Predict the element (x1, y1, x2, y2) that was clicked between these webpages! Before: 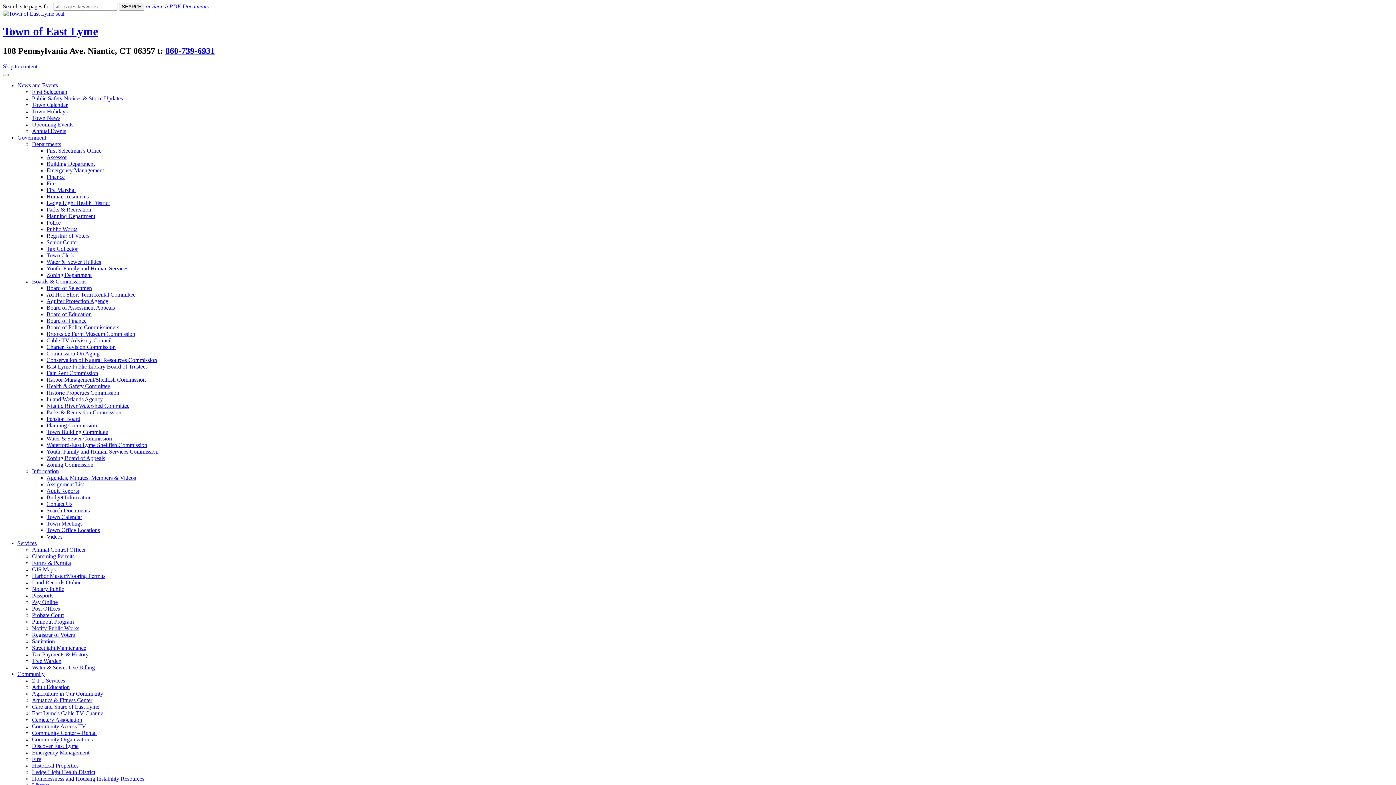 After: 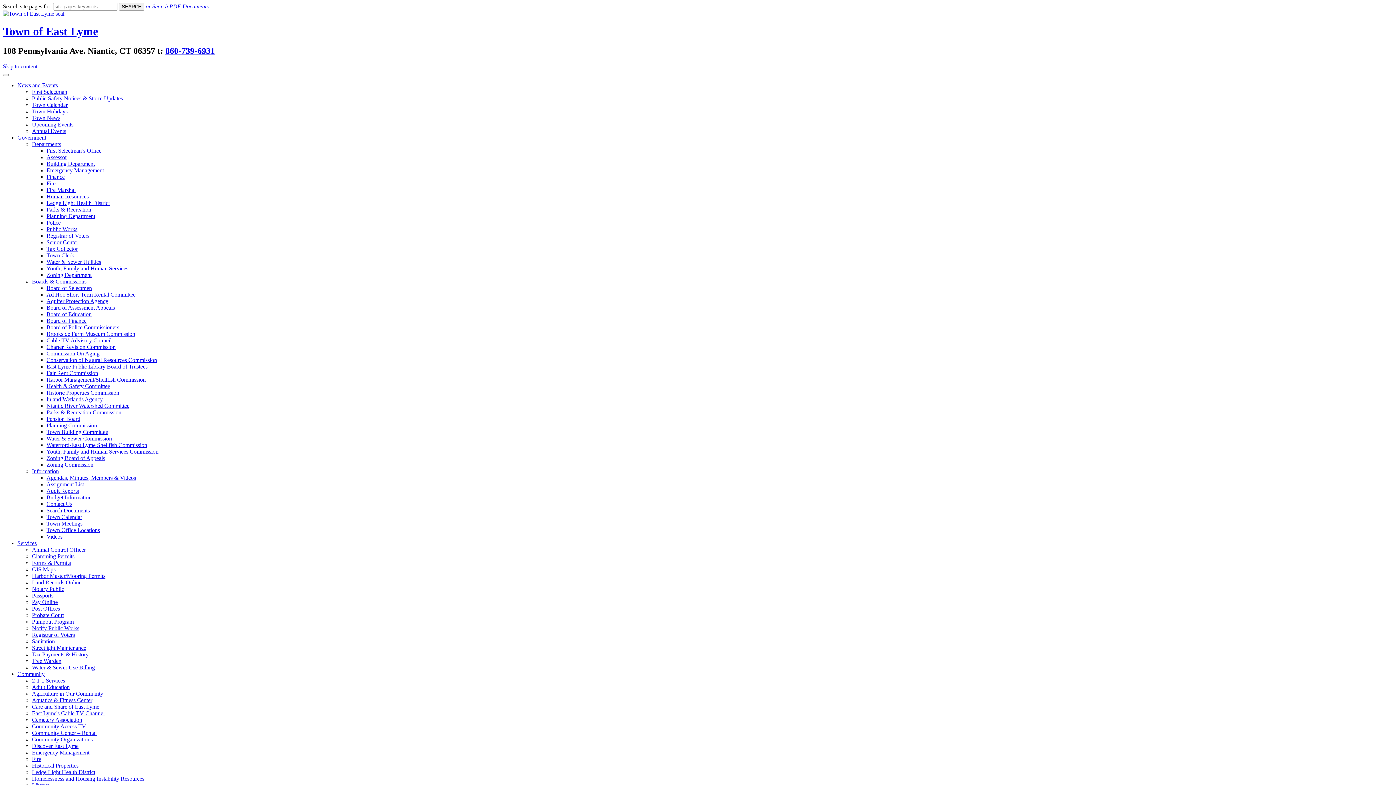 Action: label: 860-739-6931 bbox: (165, 46, 214, 55)